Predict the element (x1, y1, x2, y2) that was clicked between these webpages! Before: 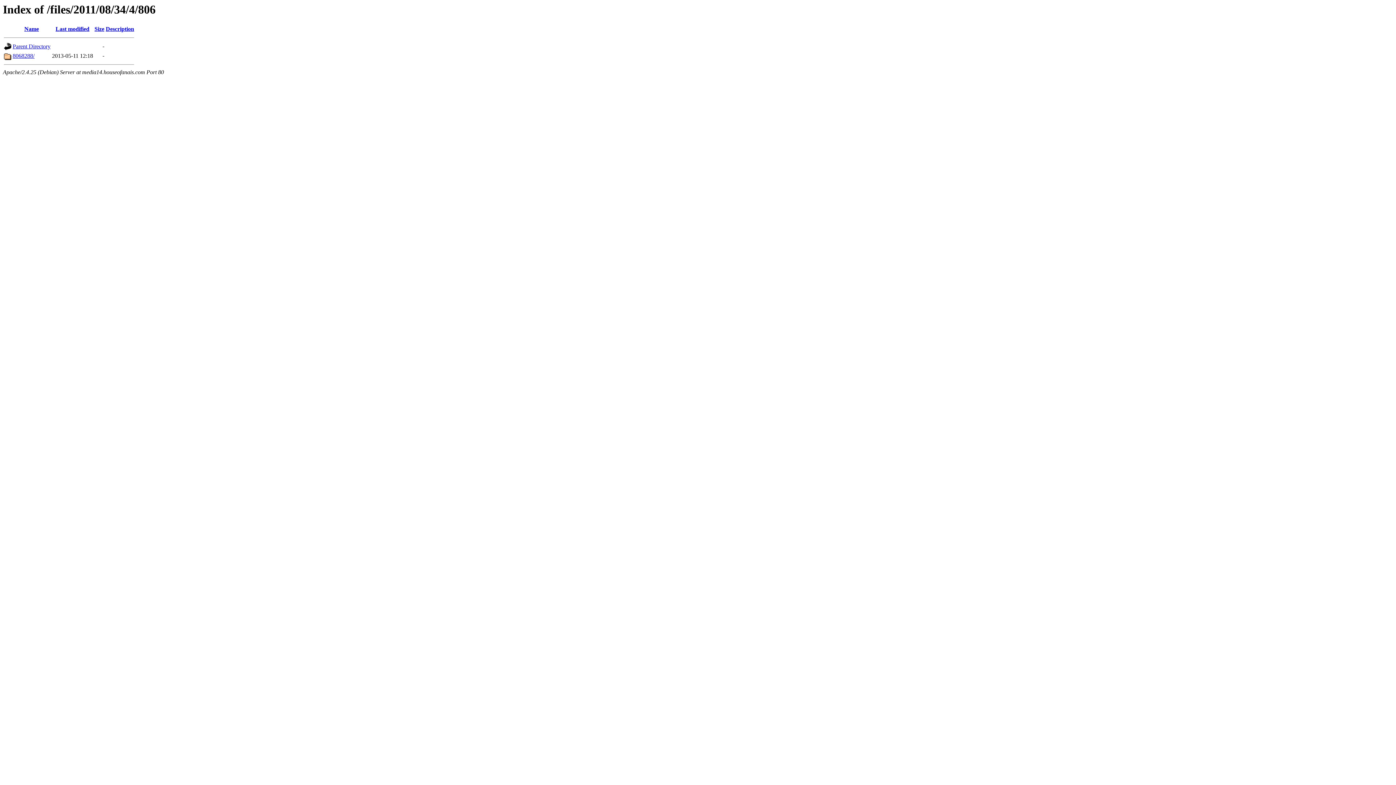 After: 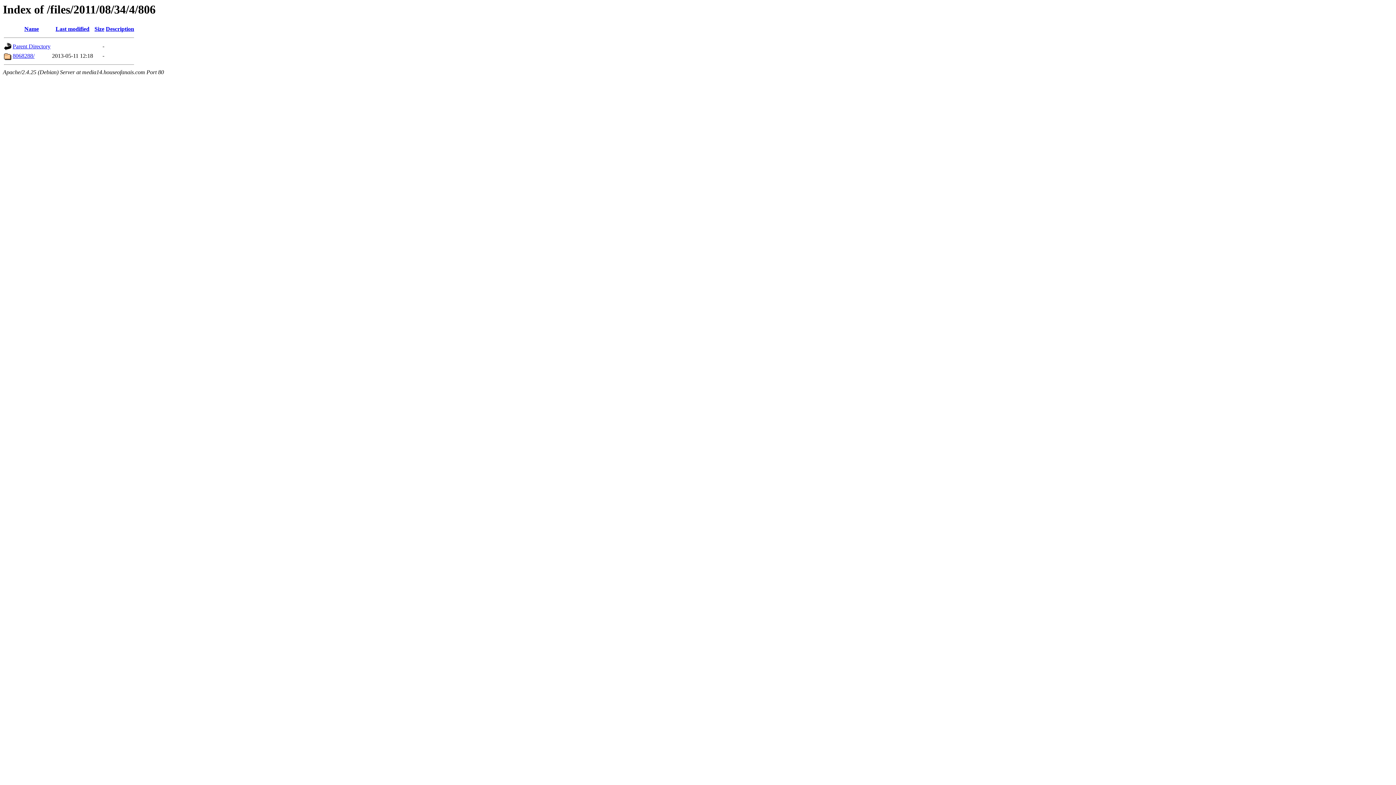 Action: label: Last modified bbox: (55, 25, 89, 32)